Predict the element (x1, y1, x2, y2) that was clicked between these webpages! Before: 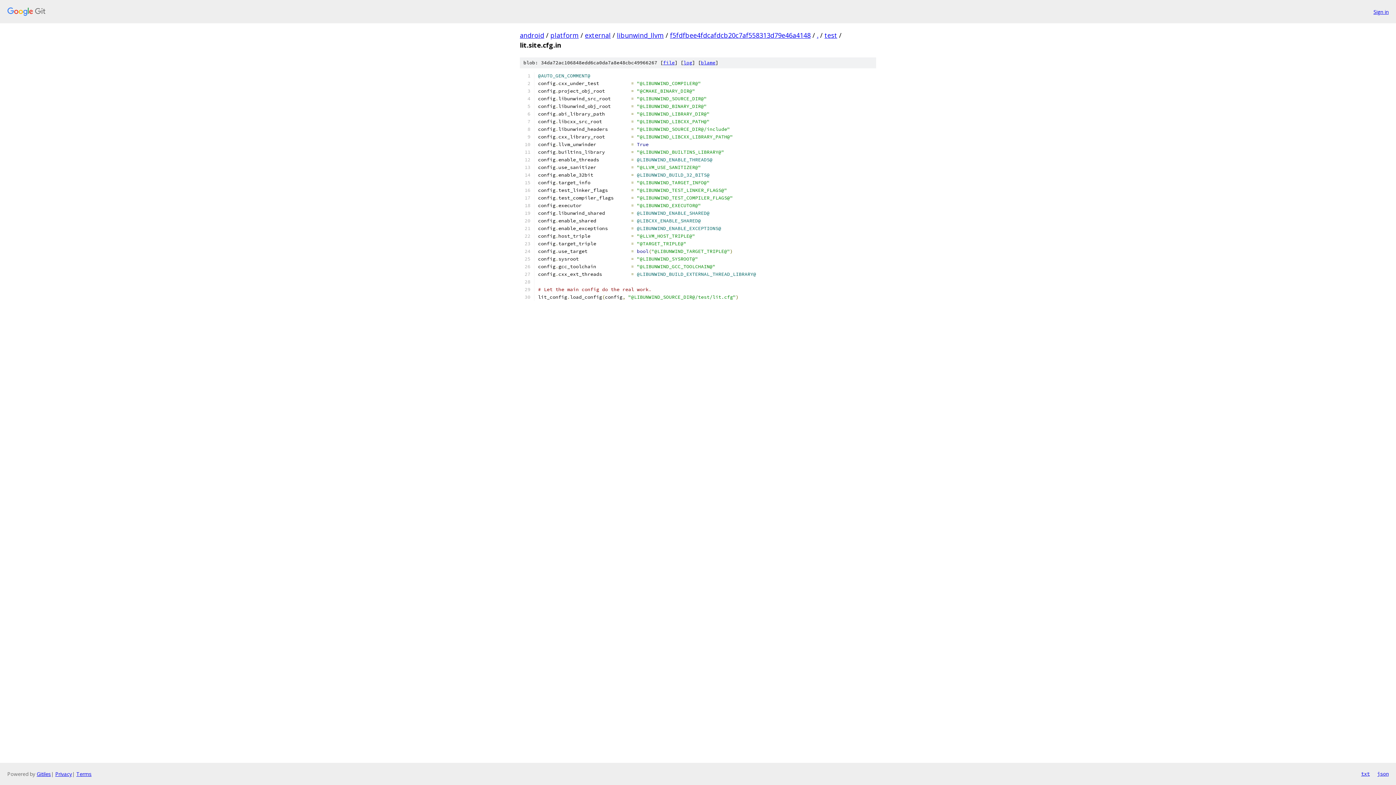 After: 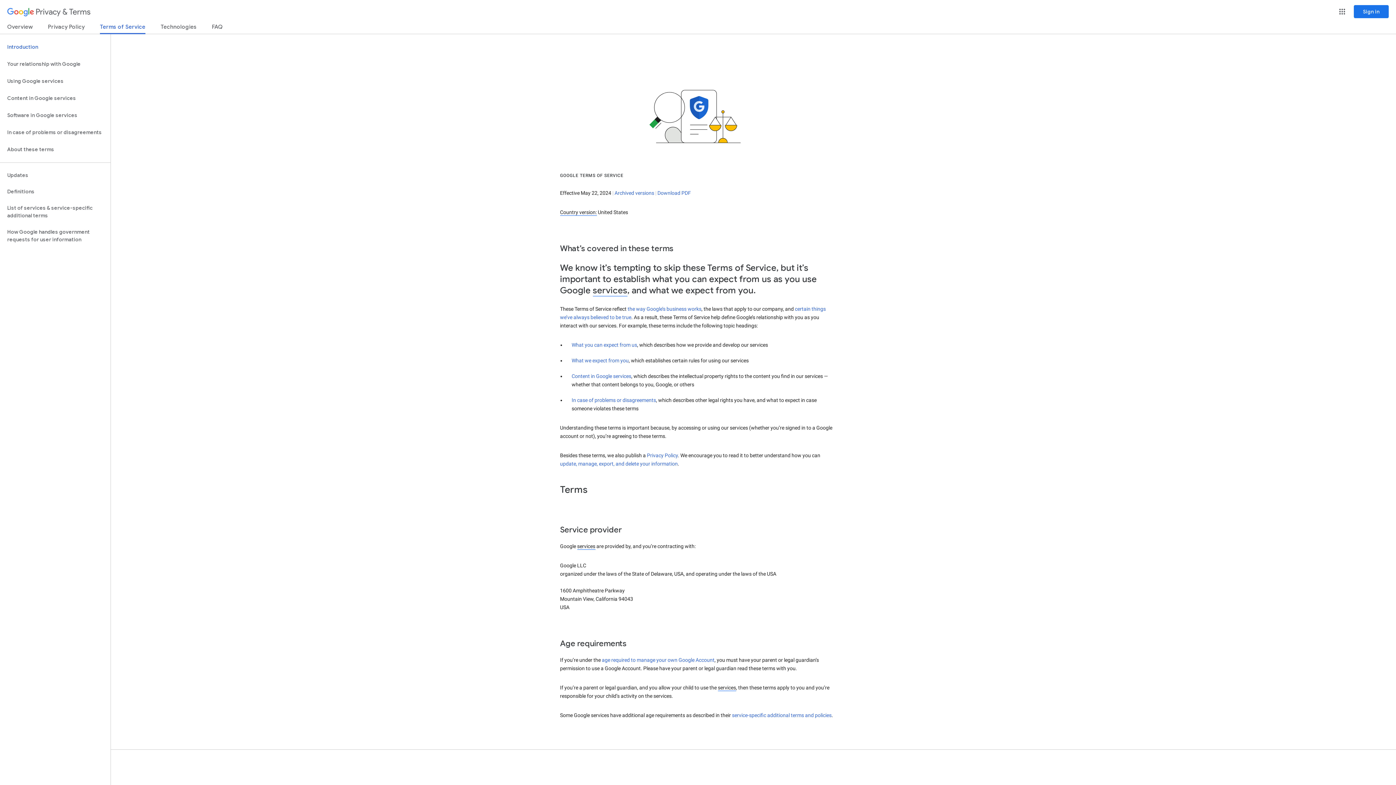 Action: label: Terms bbox: (76, 770, 91, 777)